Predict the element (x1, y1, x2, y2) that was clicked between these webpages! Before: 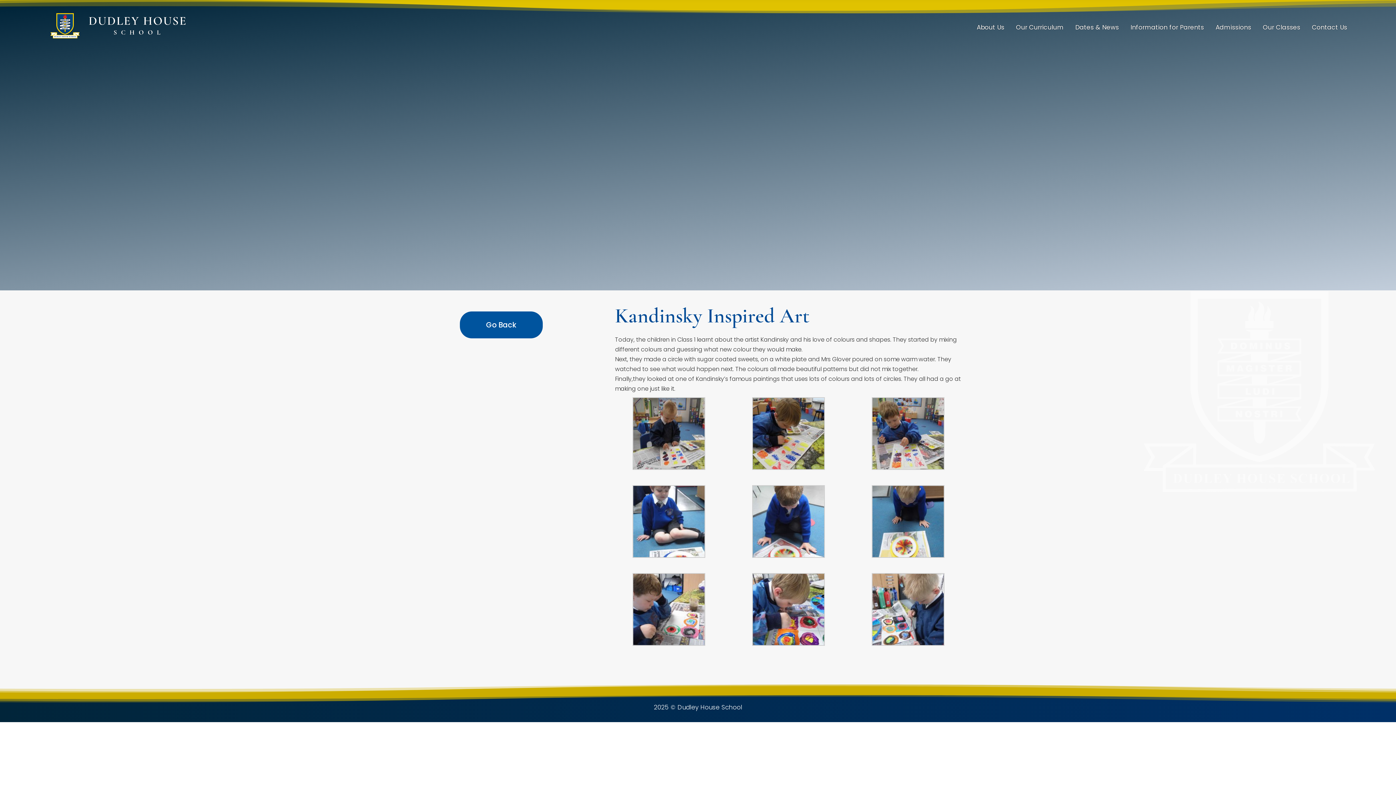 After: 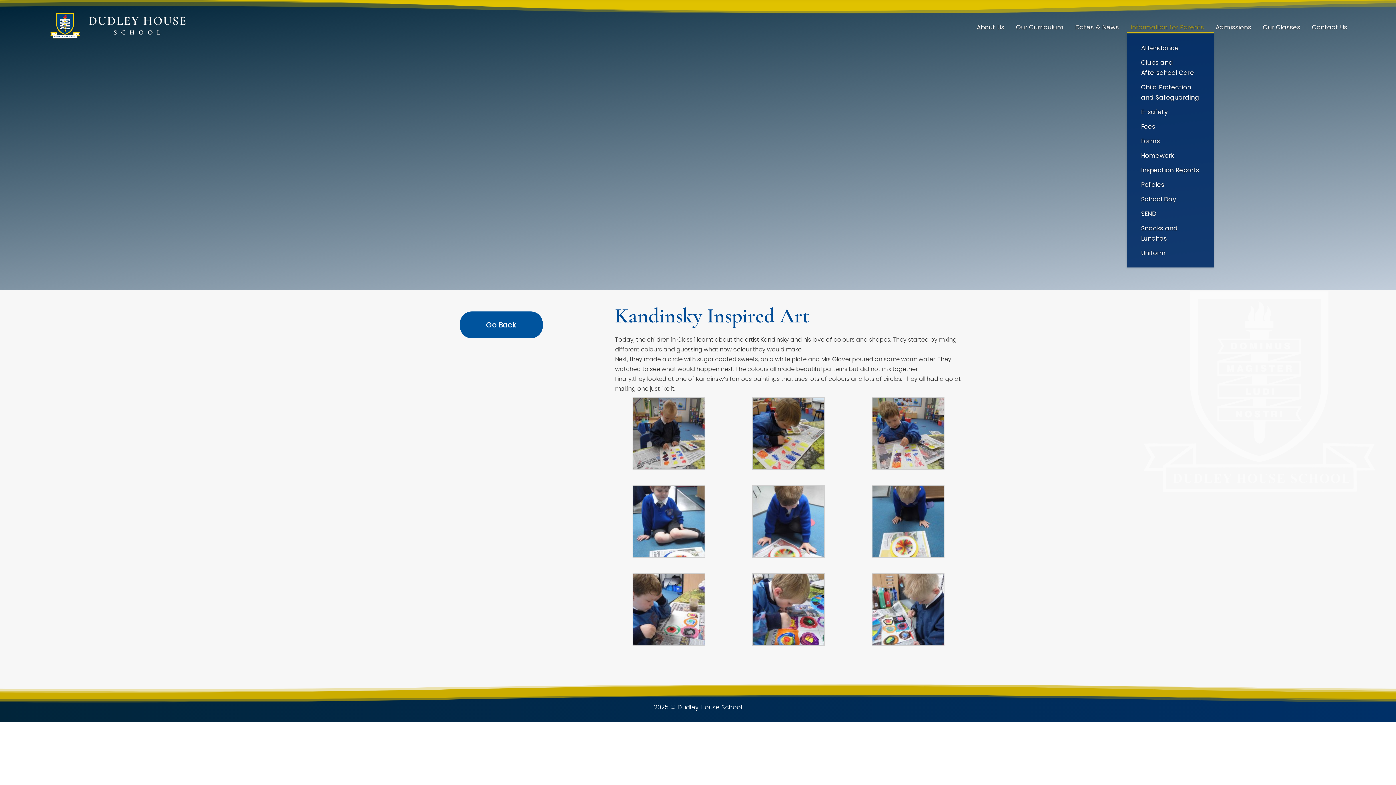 Action: bbox: (1130, 24, 1207, 32) label: Information for Parents